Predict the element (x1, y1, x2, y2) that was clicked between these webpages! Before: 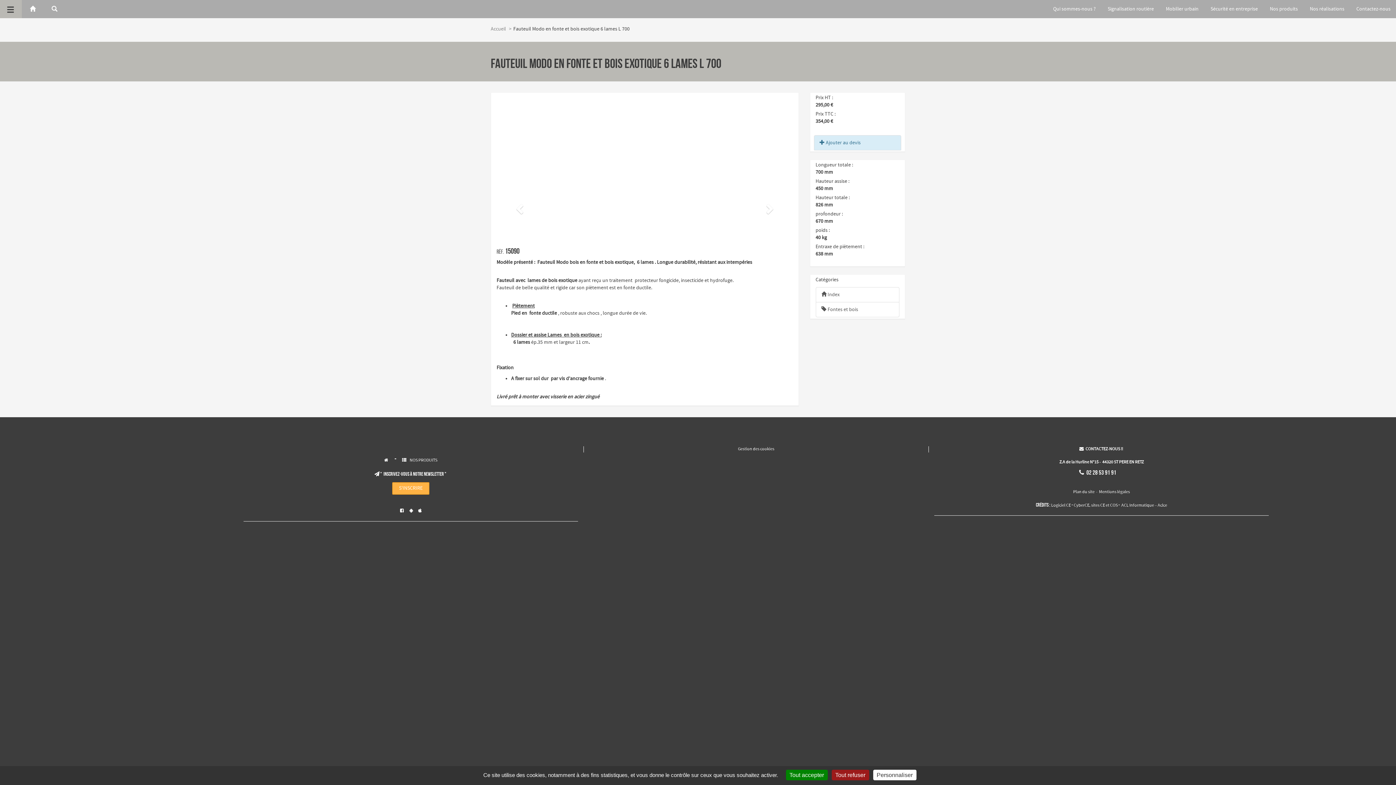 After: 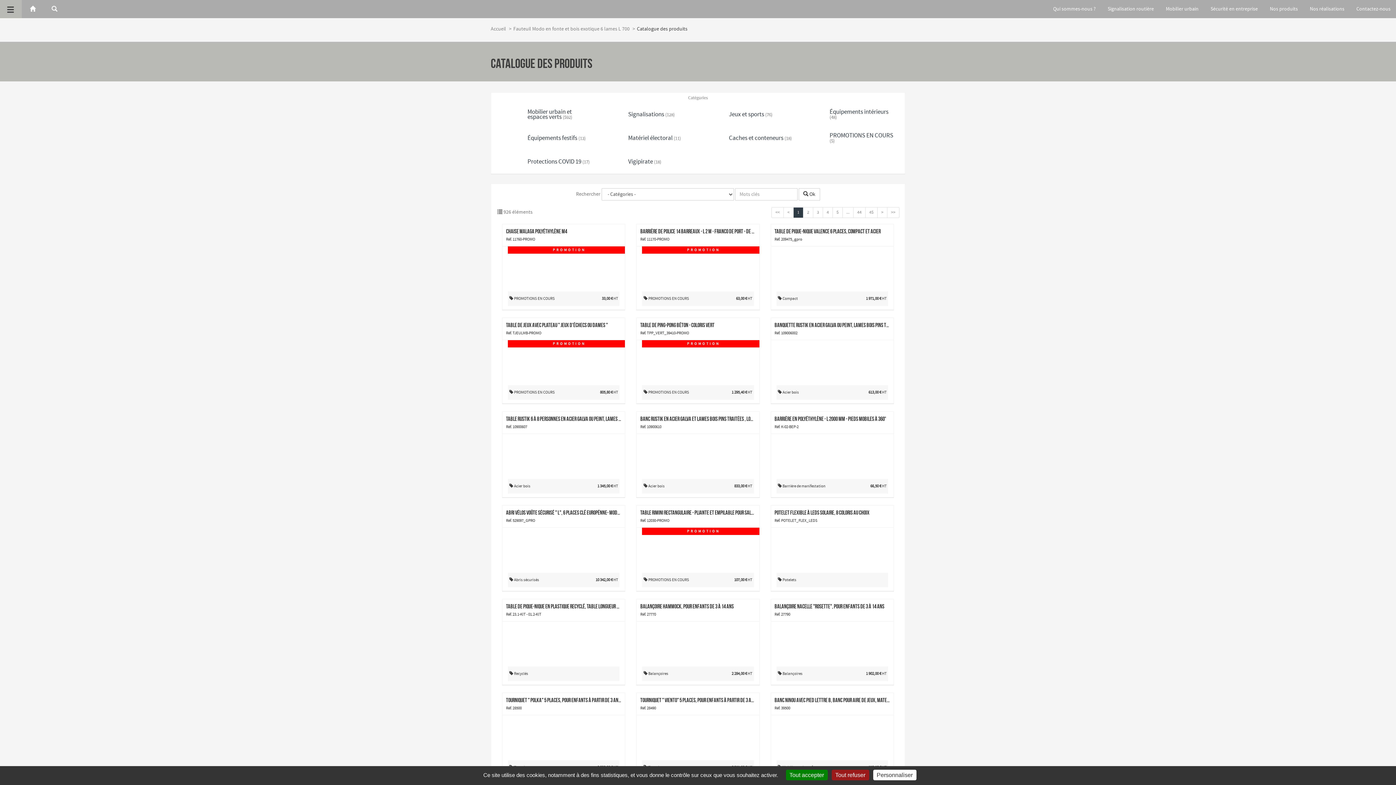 Action: label:   bbox: (402, 457, 407, 463)